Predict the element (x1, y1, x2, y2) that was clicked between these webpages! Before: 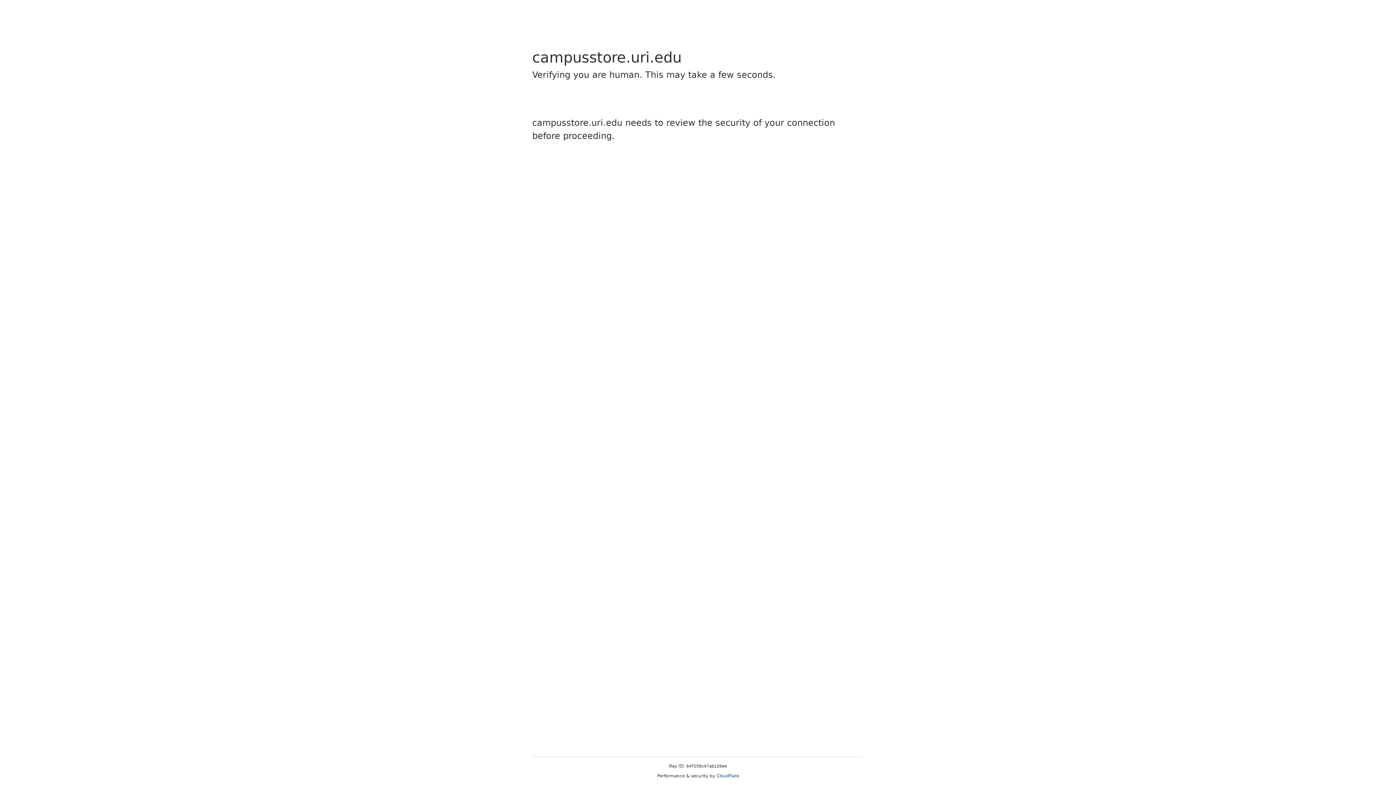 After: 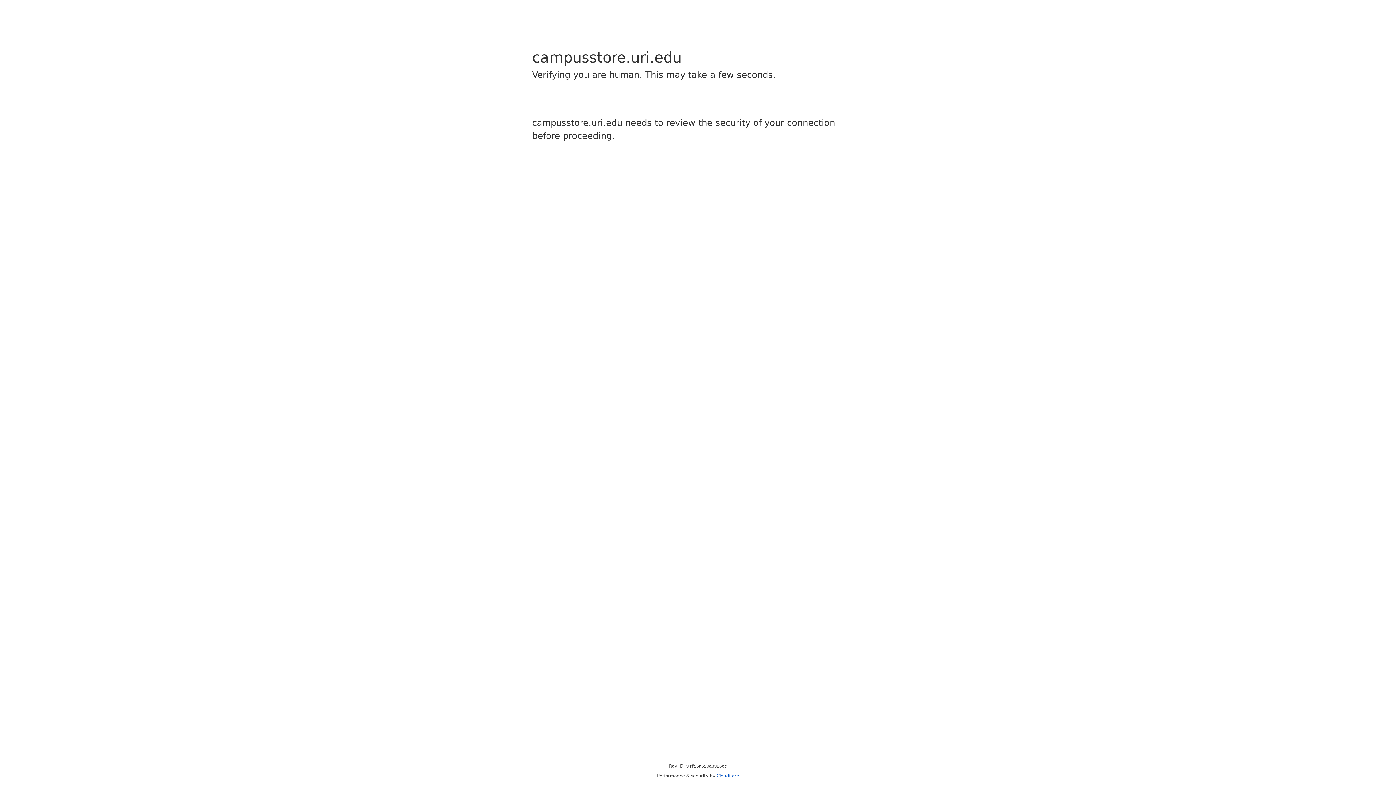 Action: bbox: (716, 773, 739, 778) label: Cloudflare